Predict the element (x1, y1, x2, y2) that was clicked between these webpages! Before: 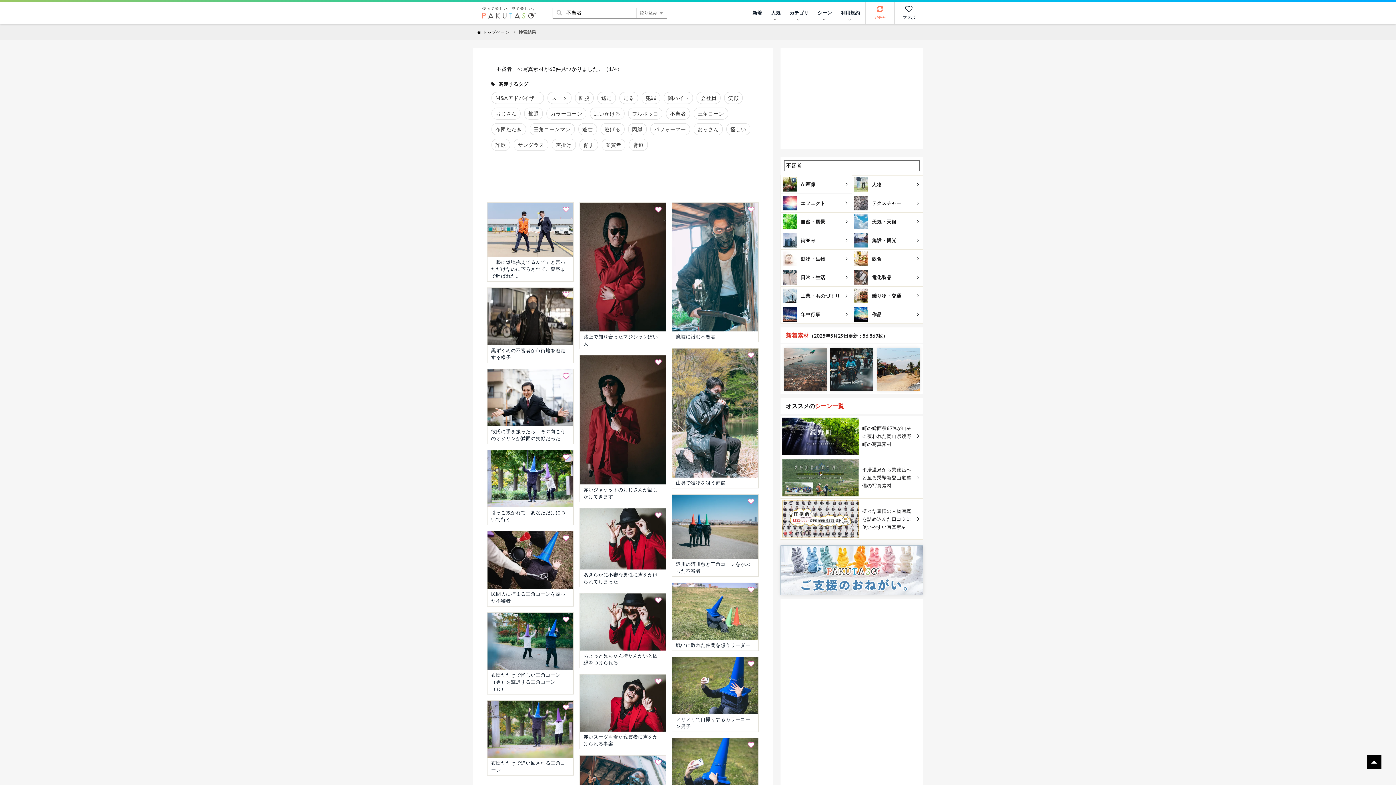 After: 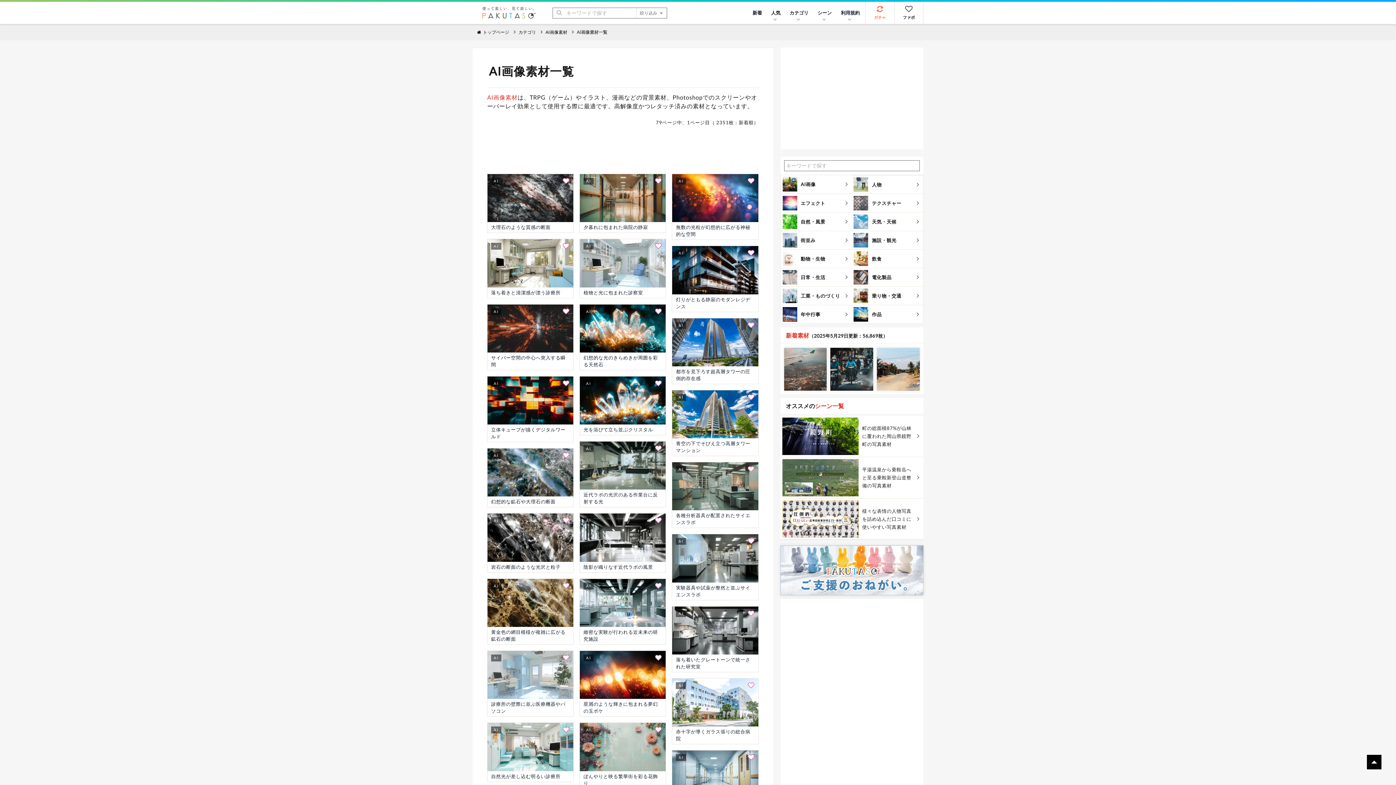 Action: label: AI画像 bbox: (780, 175, 852, 193)